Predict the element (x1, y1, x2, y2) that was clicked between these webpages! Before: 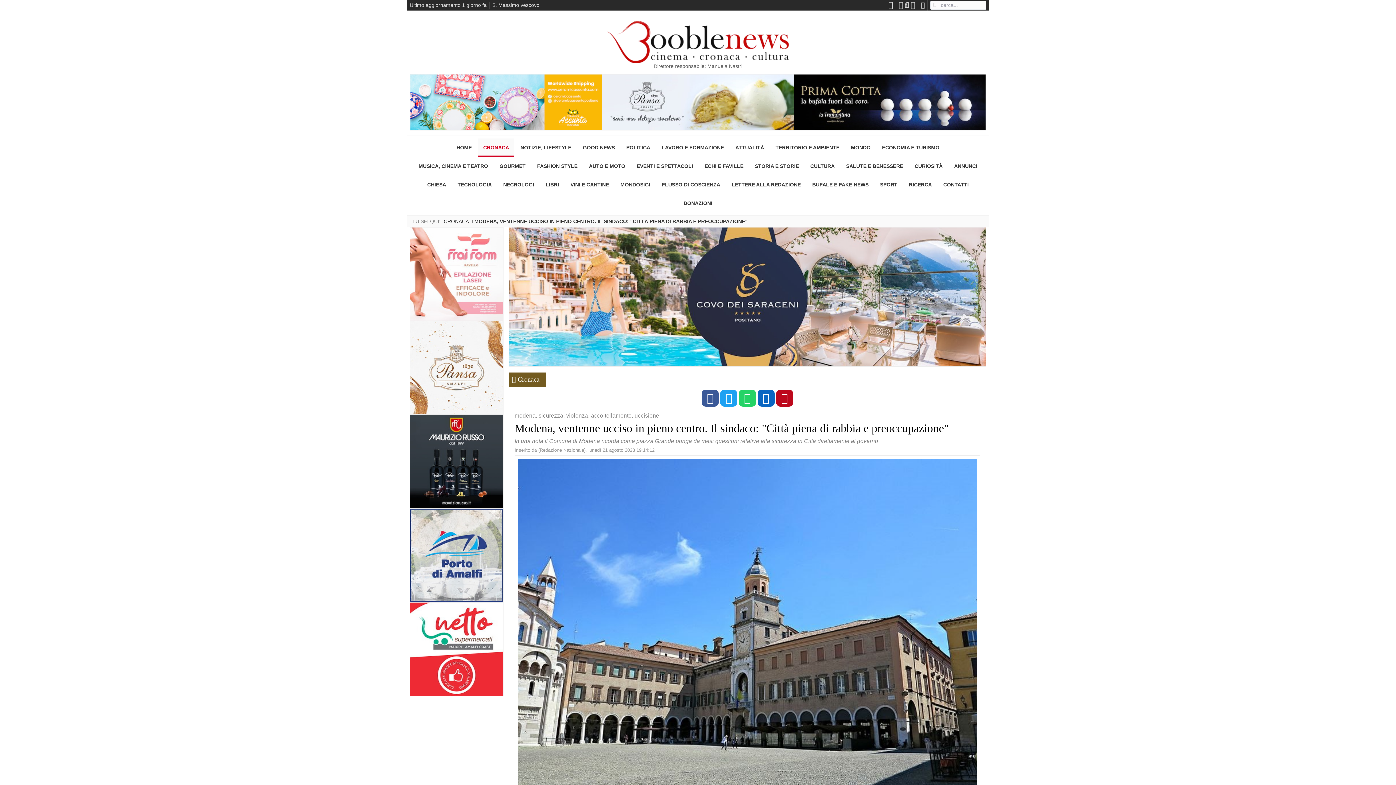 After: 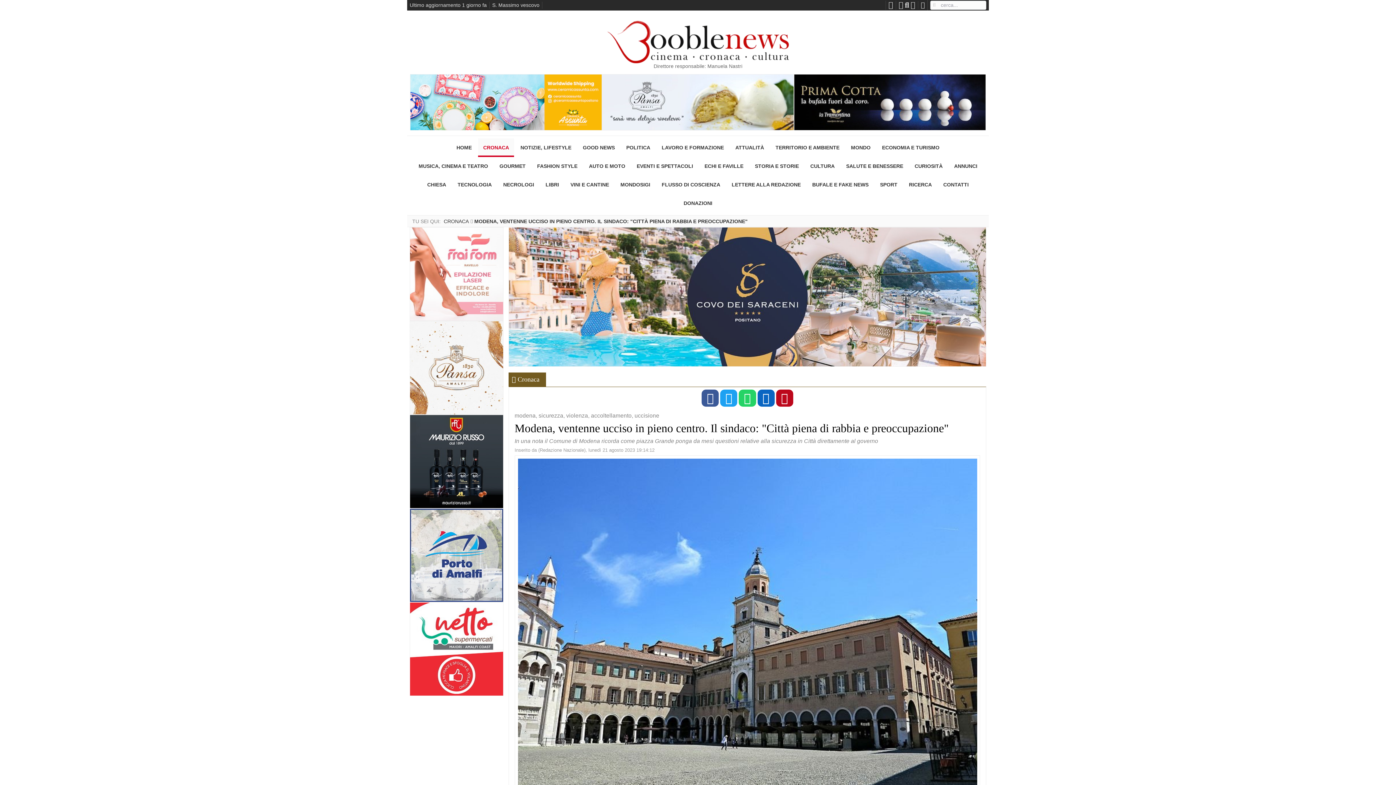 Action: bbox: (508, 227, 986, 366)